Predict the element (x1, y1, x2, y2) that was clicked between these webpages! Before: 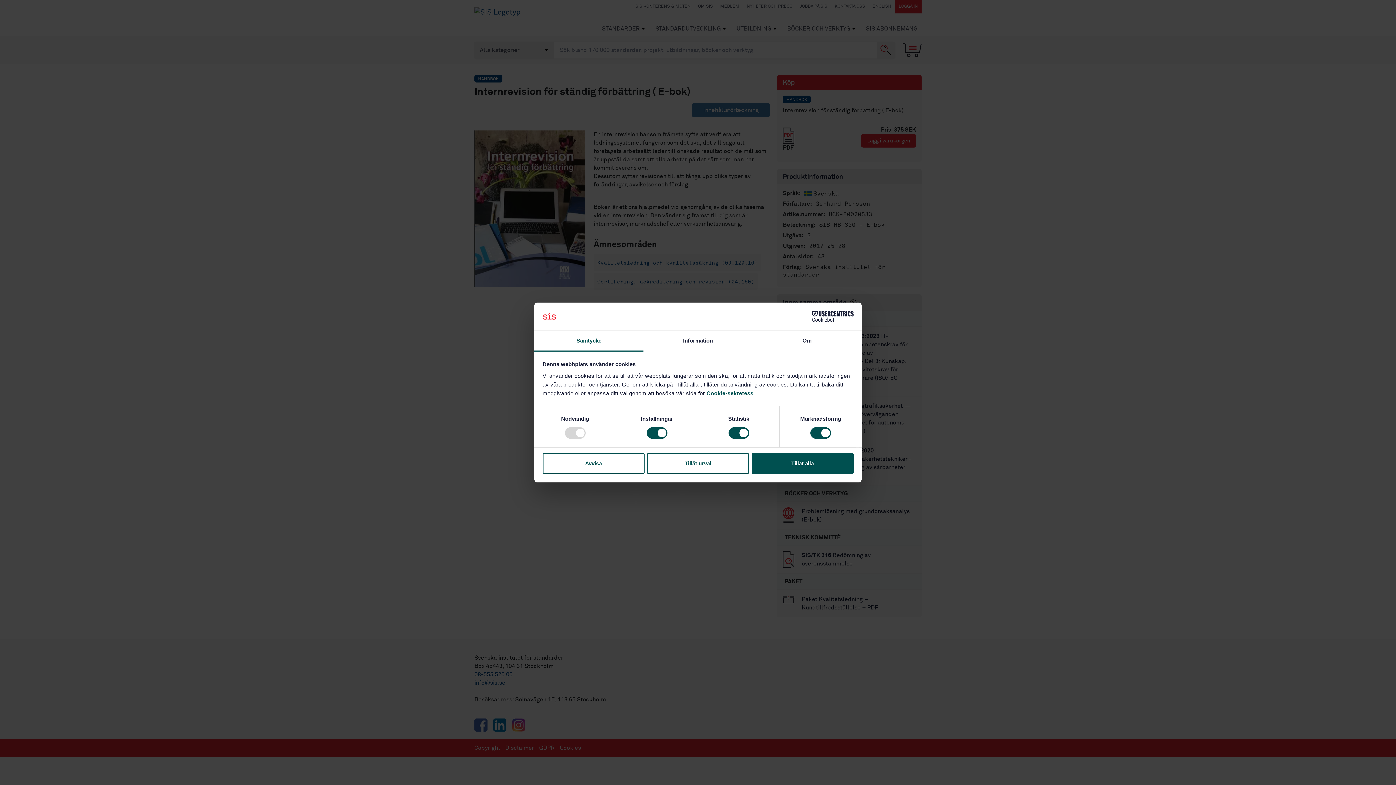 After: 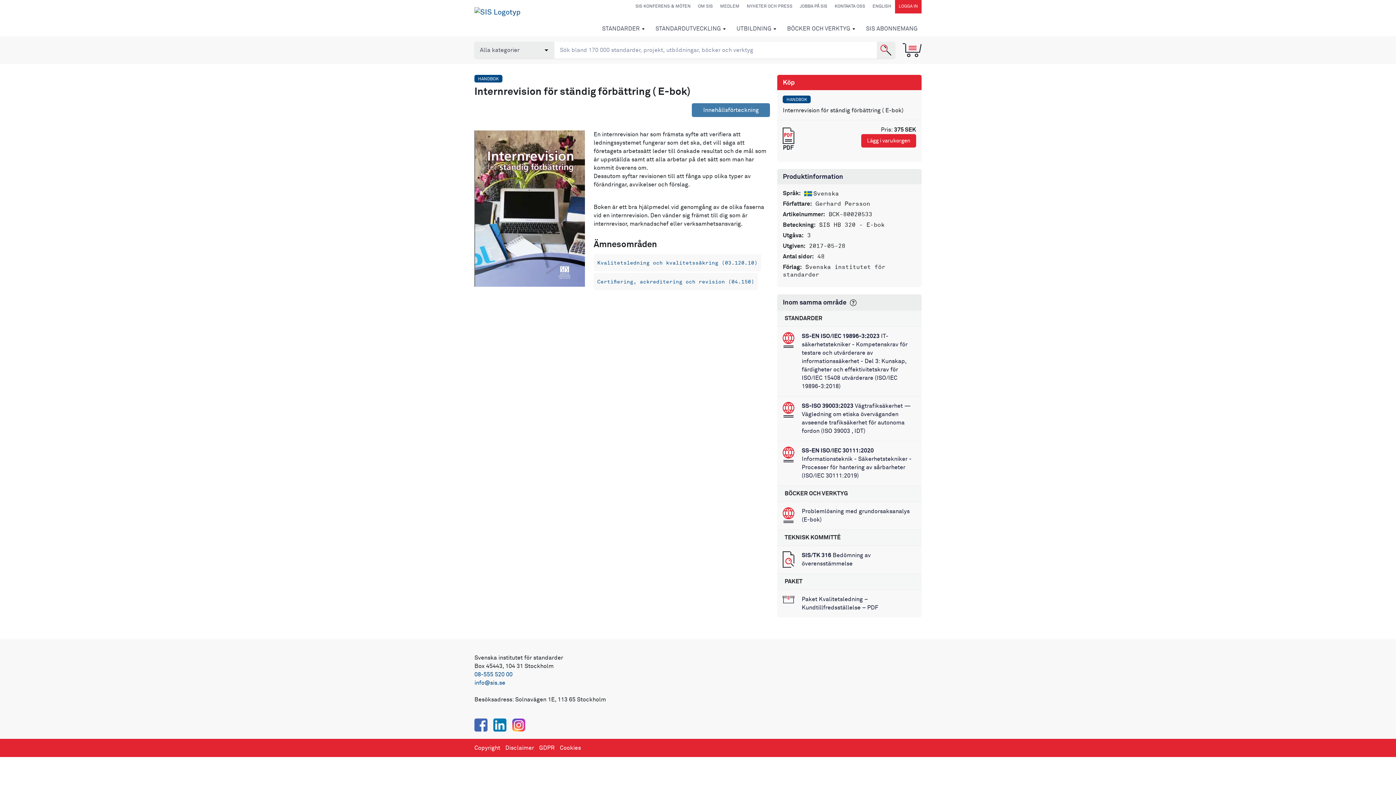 Action: label: Avvisa bbox: (542, 453, 644, 474)